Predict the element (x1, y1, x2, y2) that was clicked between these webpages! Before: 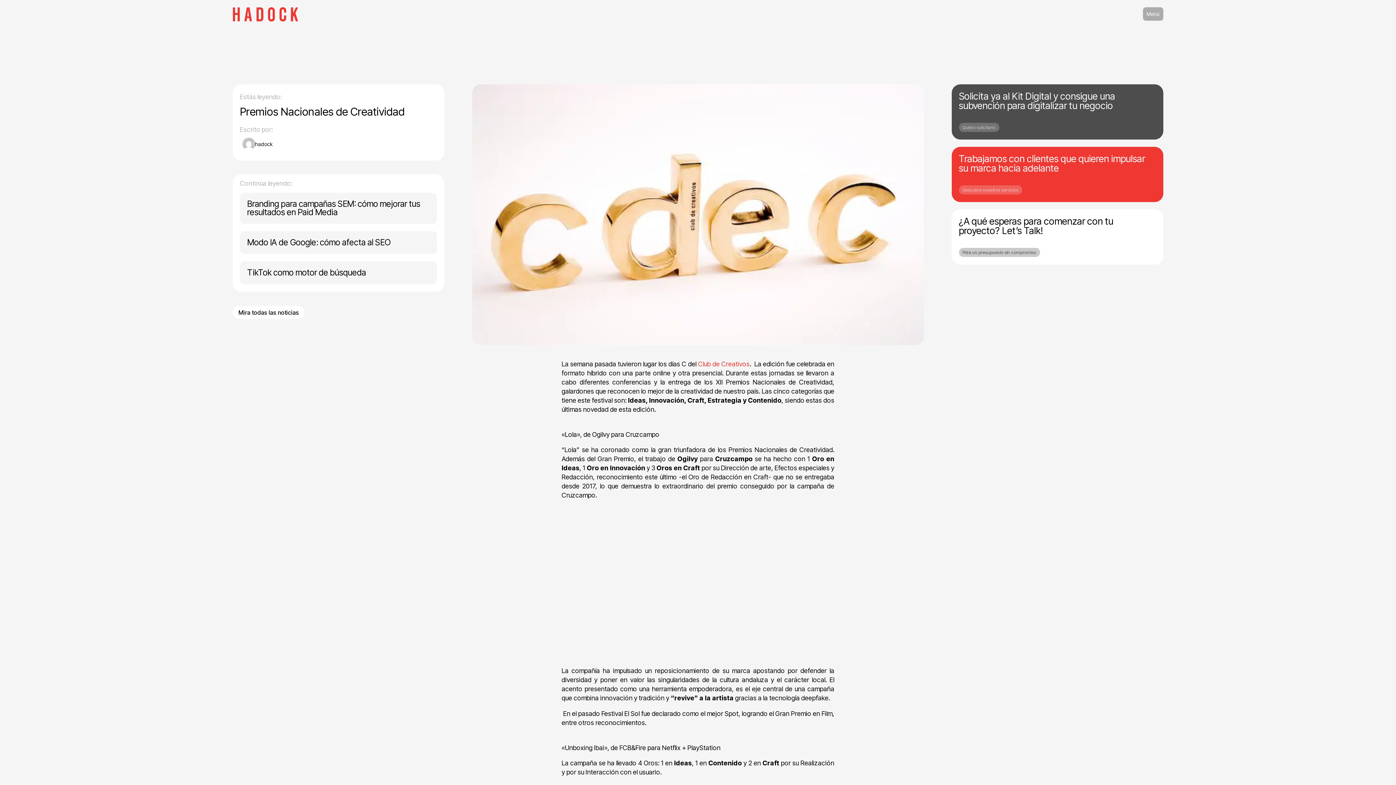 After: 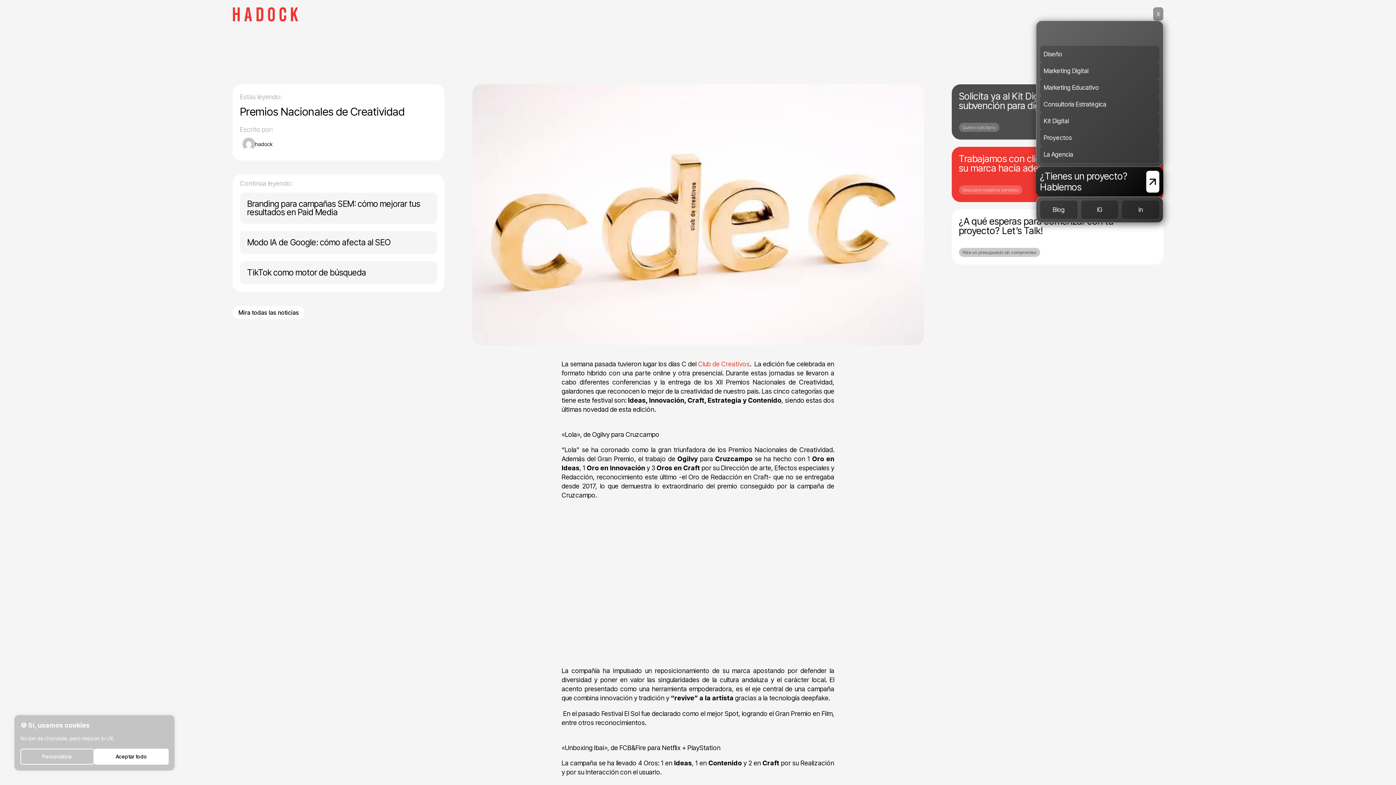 Action: bbox: (1143, 7, 1163, 20) label: Menú